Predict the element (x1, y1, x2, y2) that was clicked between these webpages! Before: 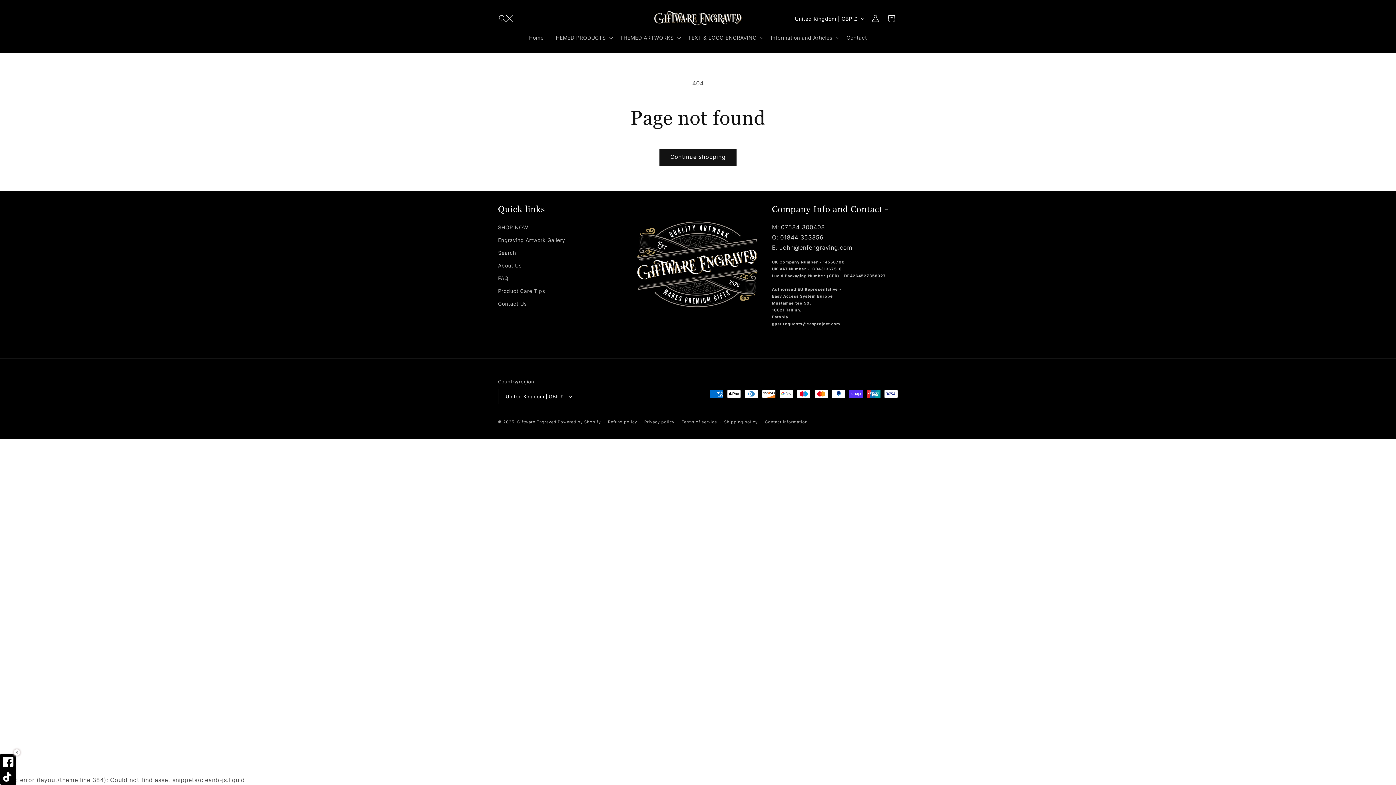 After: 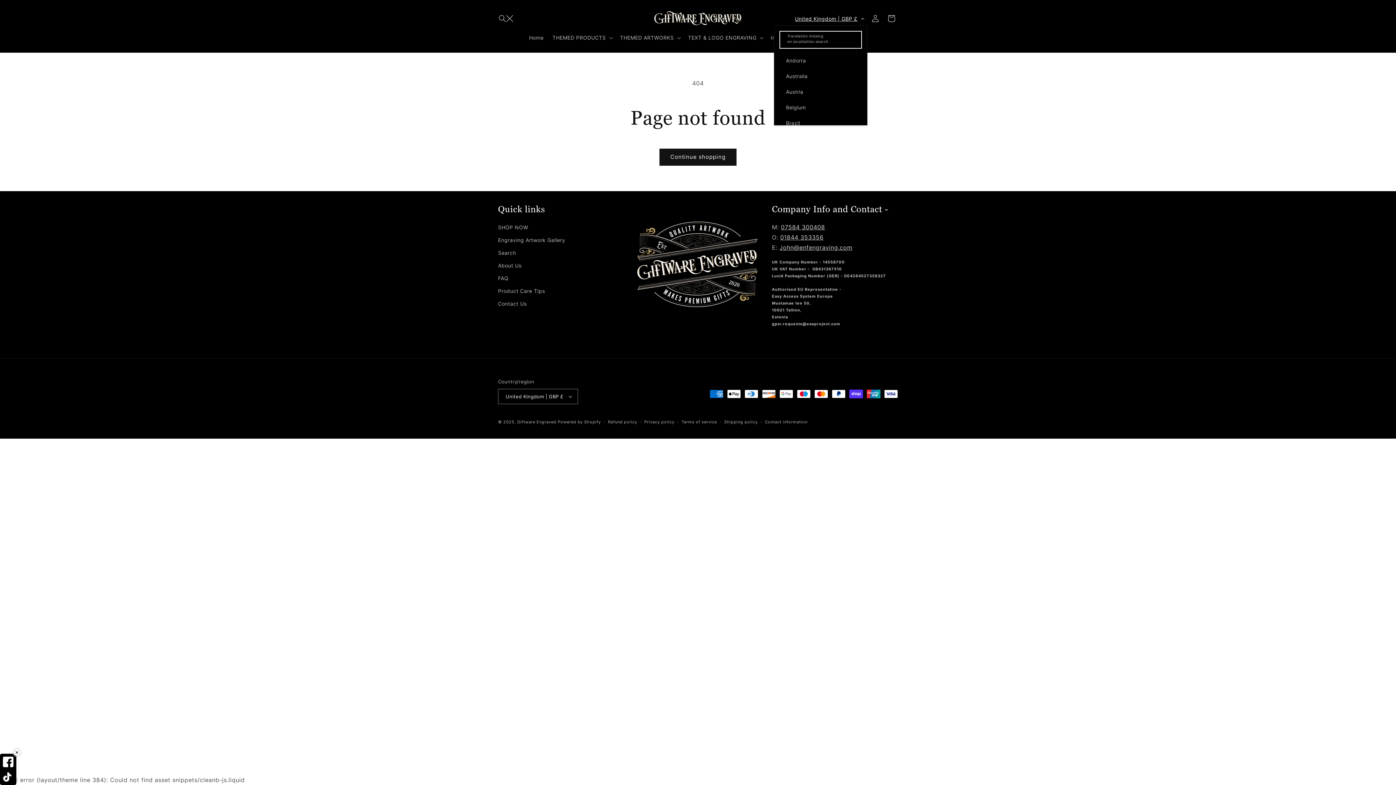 Action: bbox: (790, 11, 867, 25) label: United Kingdom | GBP £